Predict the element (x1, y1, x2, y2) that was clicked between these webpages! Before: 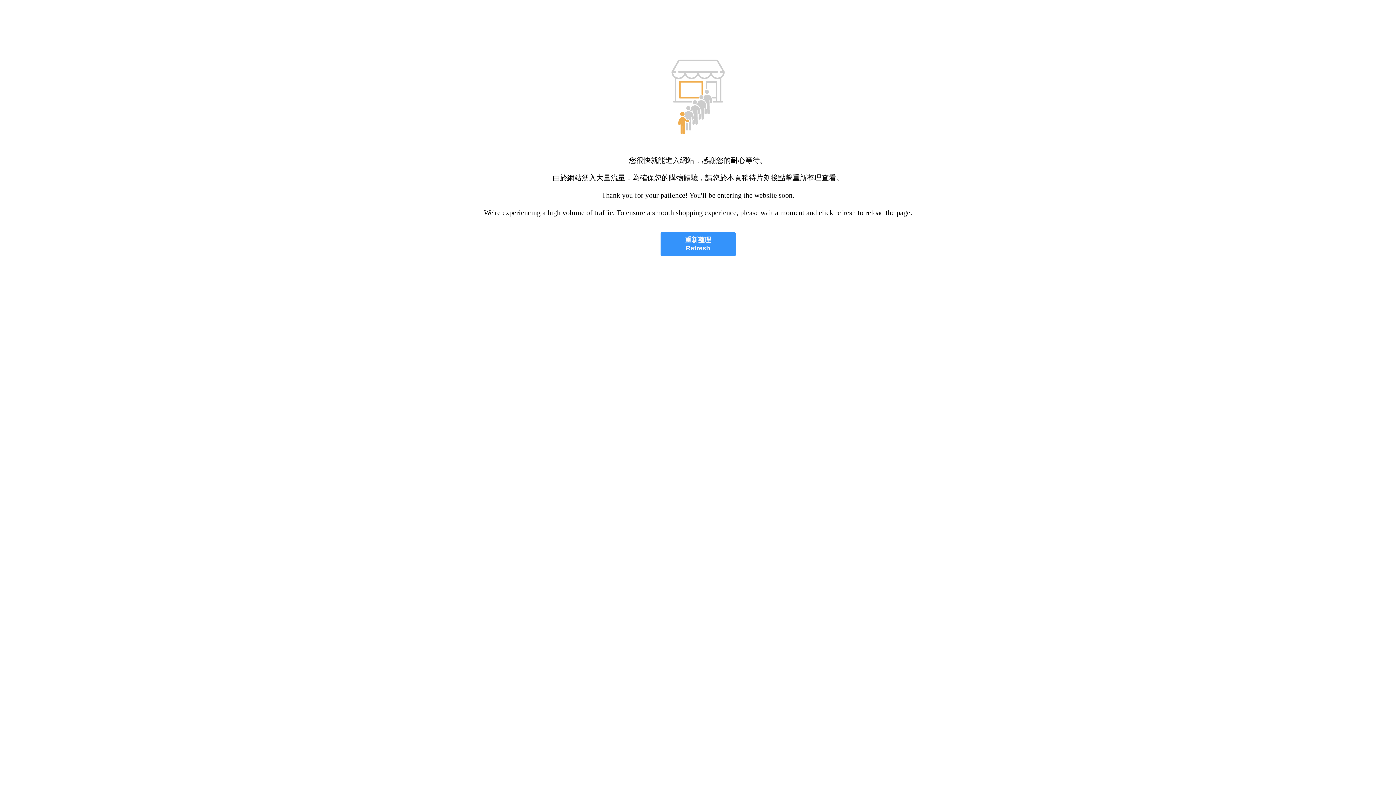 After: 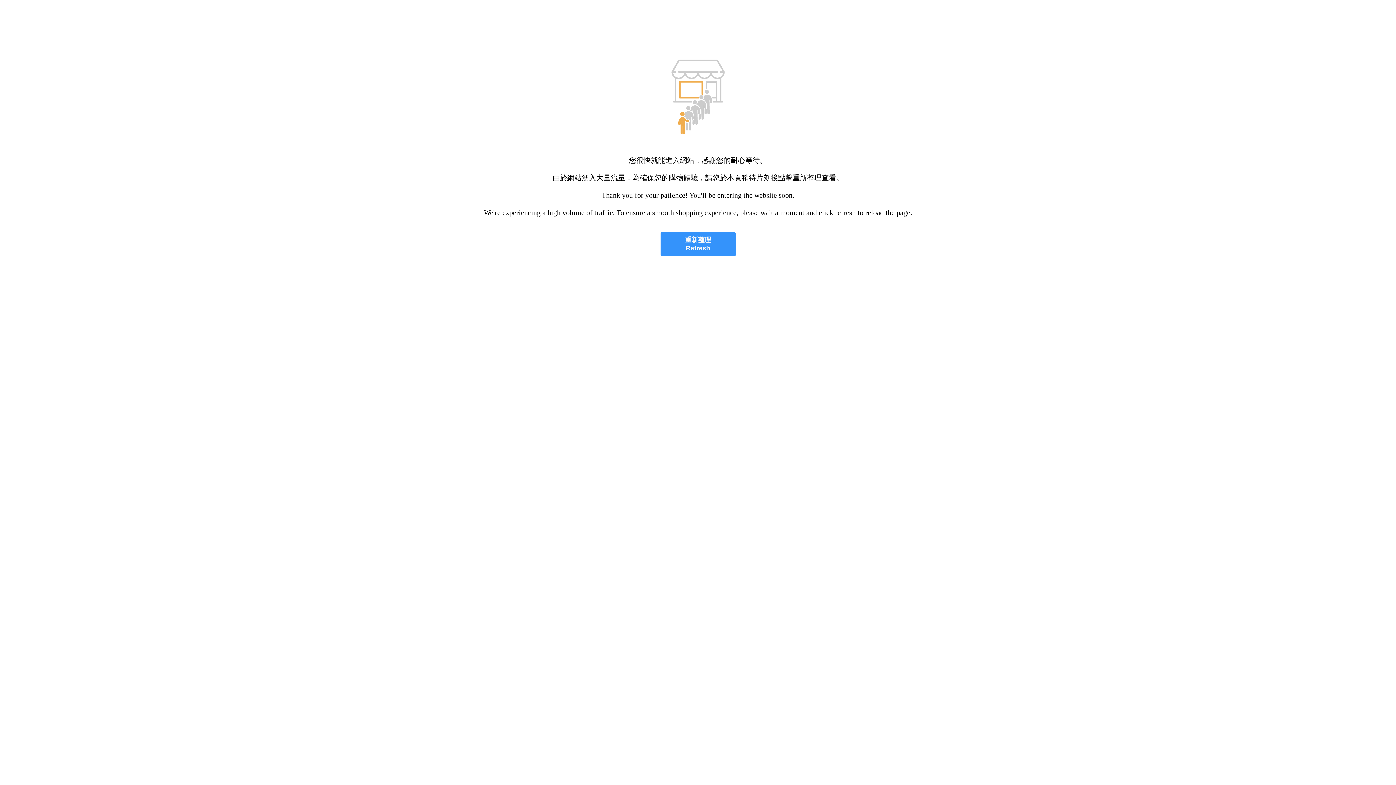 Action: label: 重新整理
Refresh bbox: (660, 232, 735, 256)